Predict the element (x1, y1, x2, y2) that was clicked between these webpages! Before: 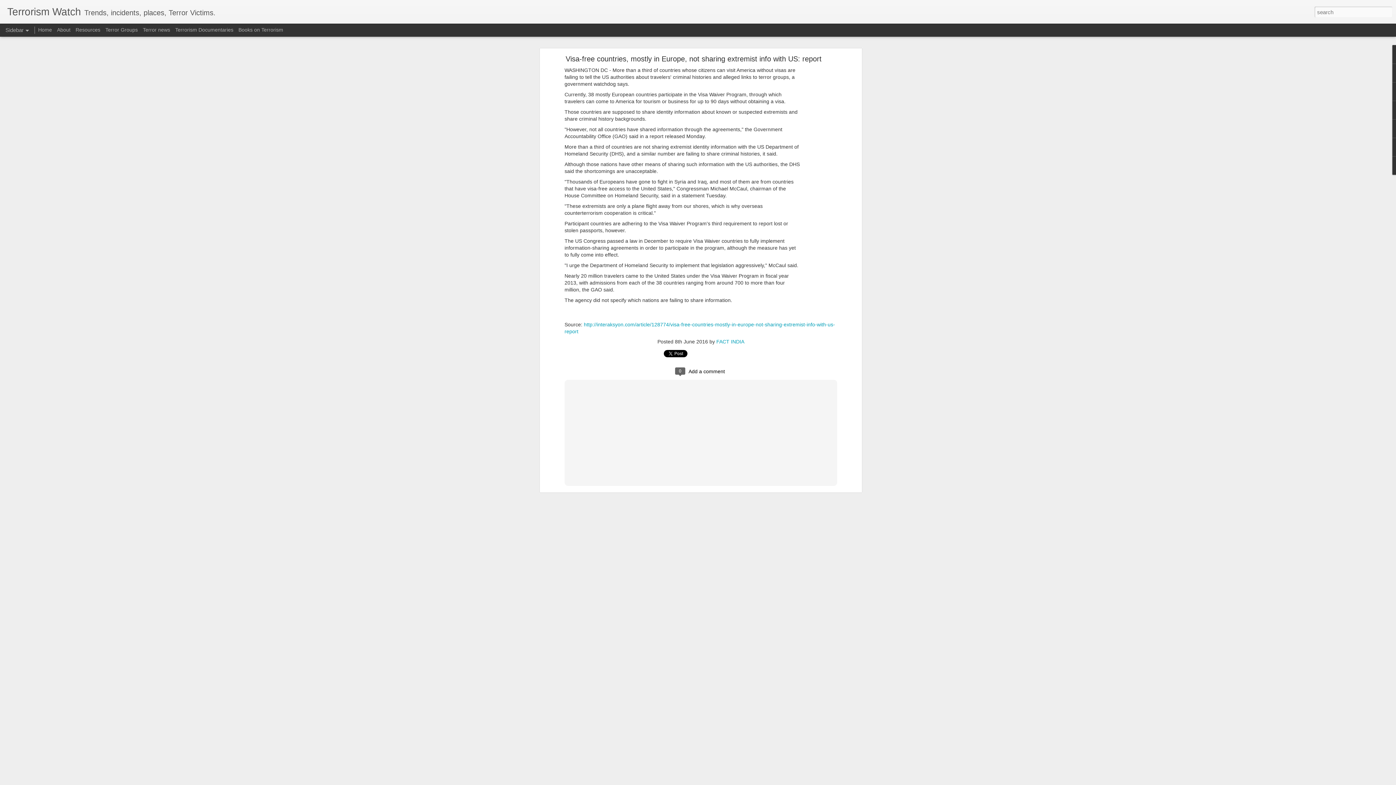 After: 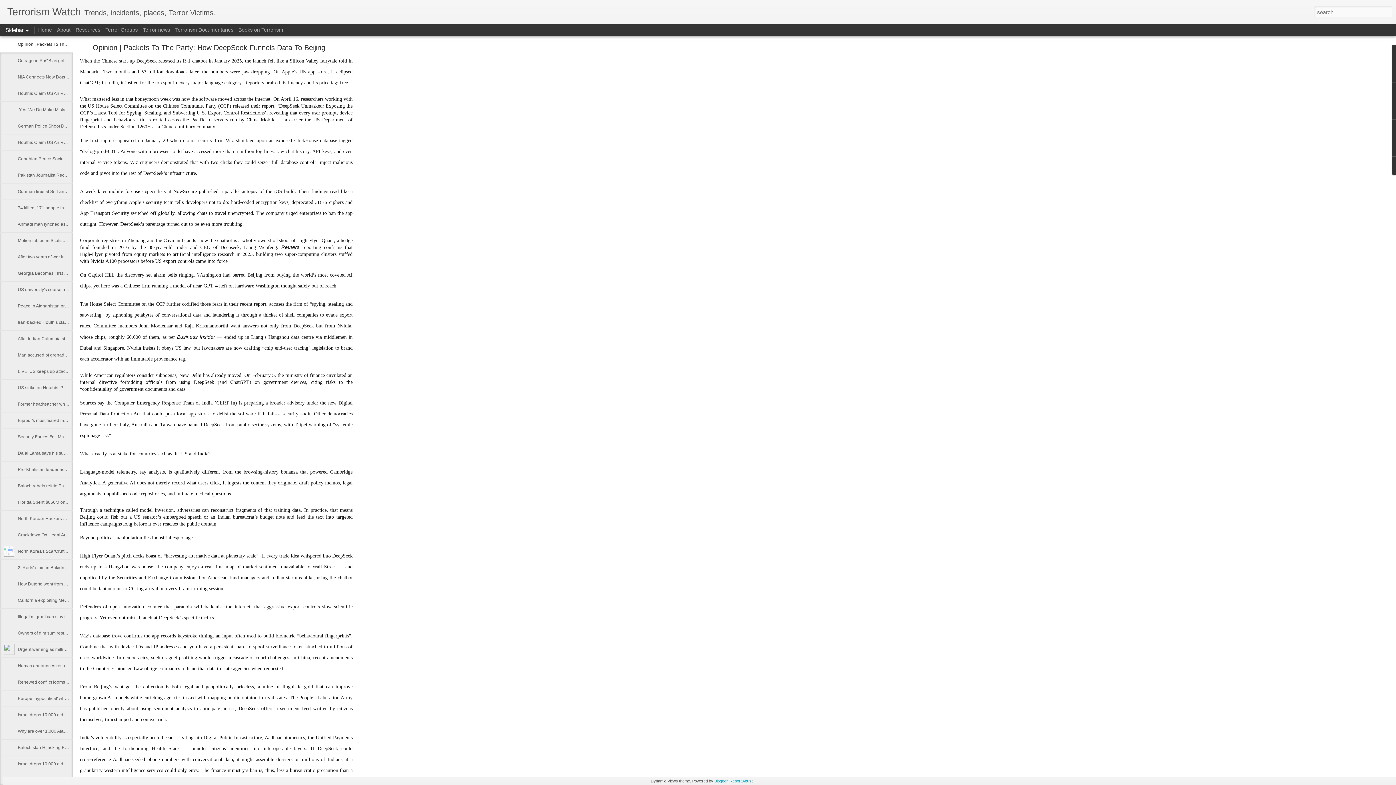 Action: label: Home bbox: (38, 26, 52, 32)